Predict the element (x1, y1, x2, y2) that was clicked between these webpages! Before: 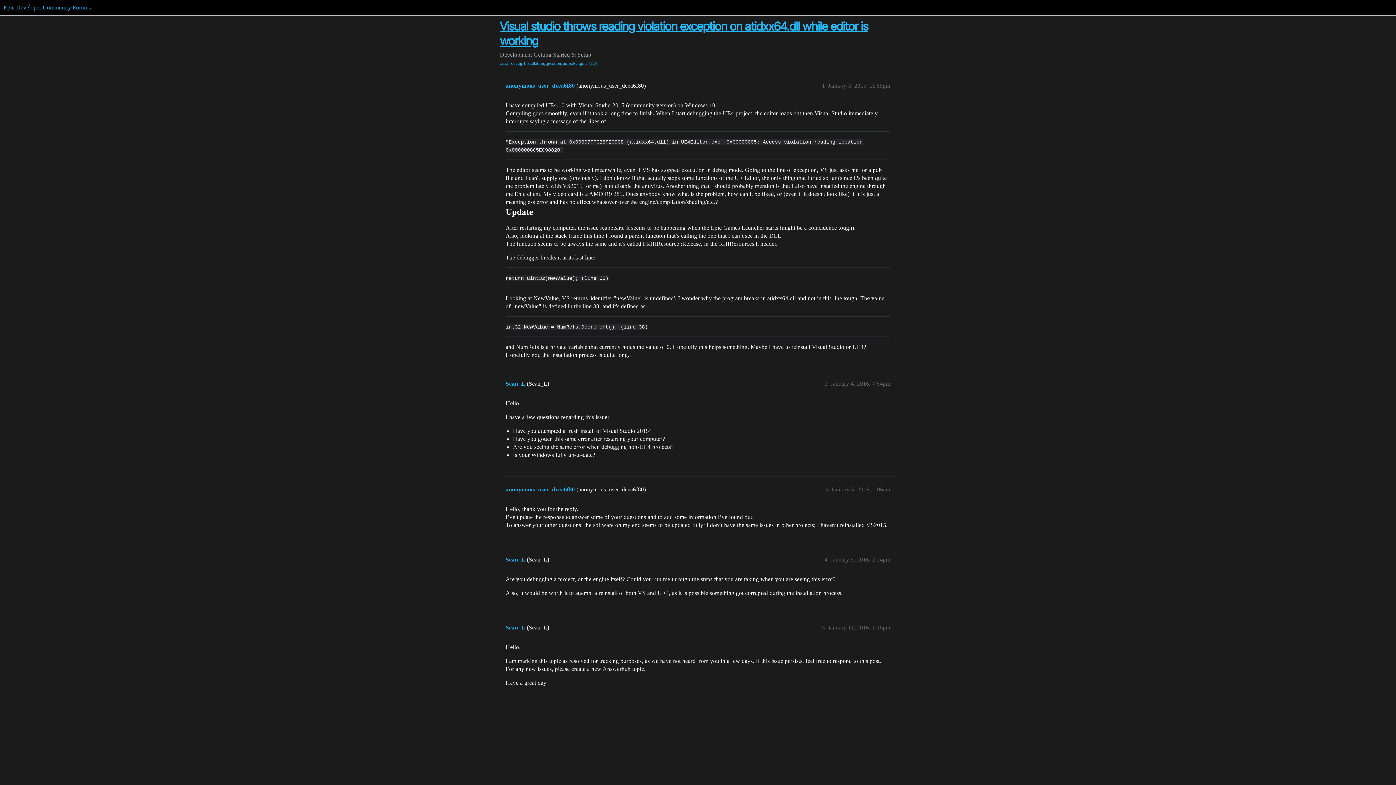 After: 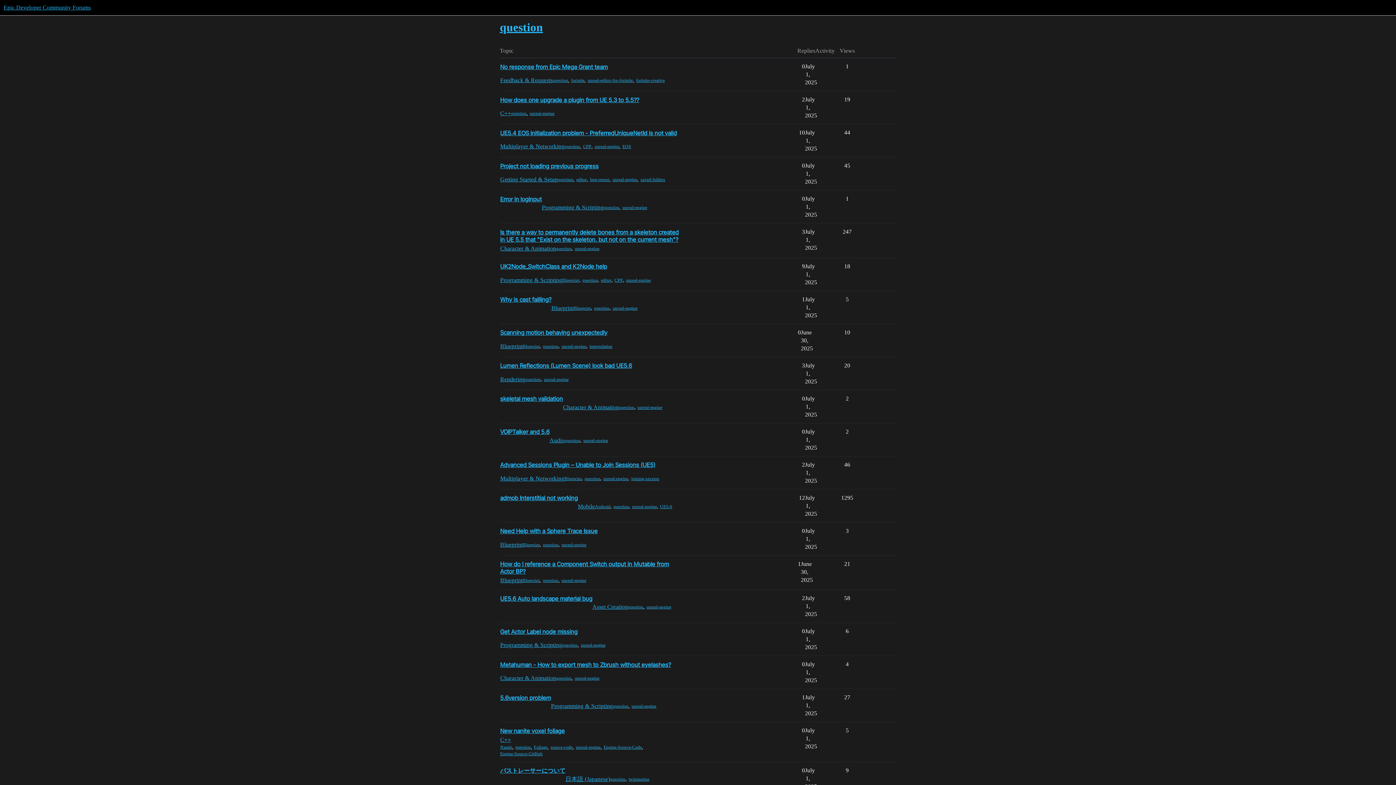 Action: label: question bbox: (545, 60, 561, 66)